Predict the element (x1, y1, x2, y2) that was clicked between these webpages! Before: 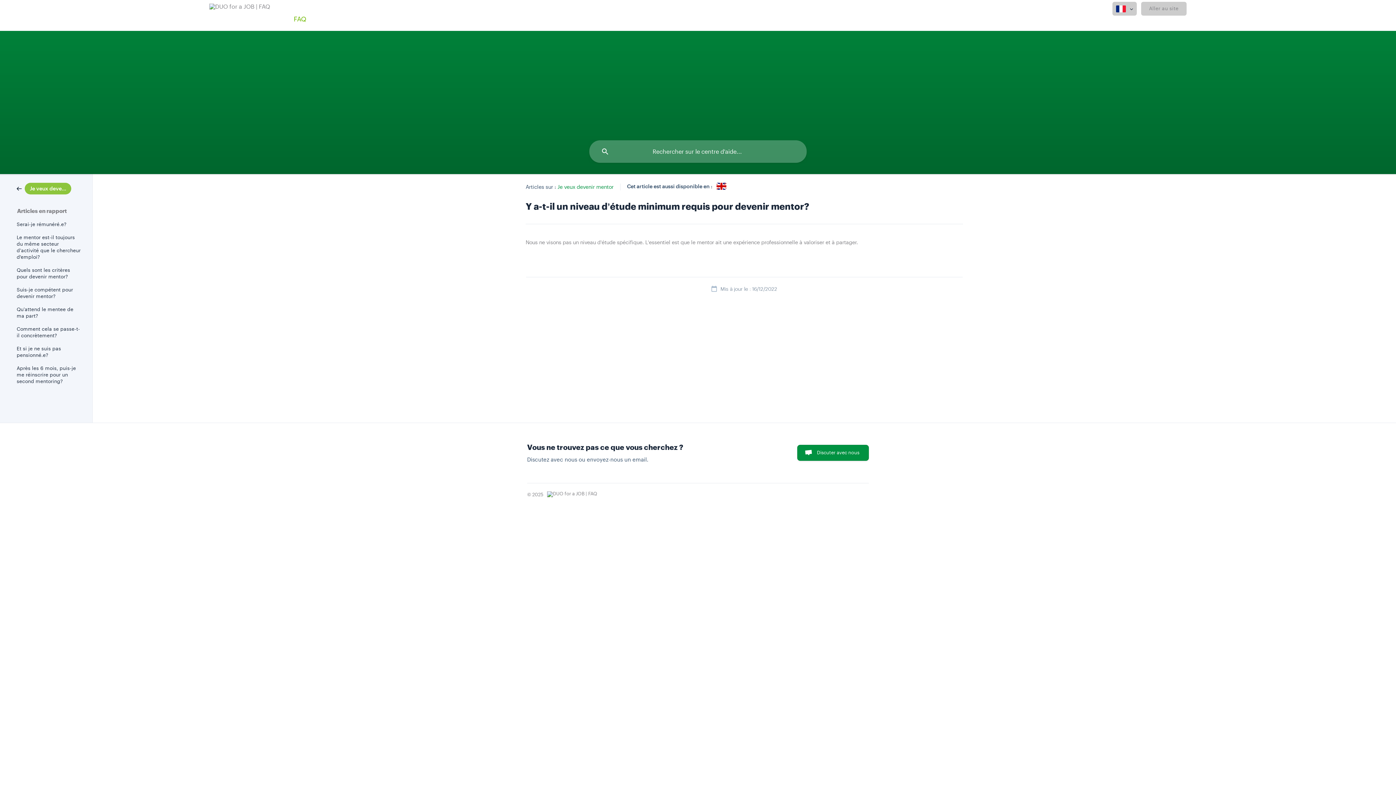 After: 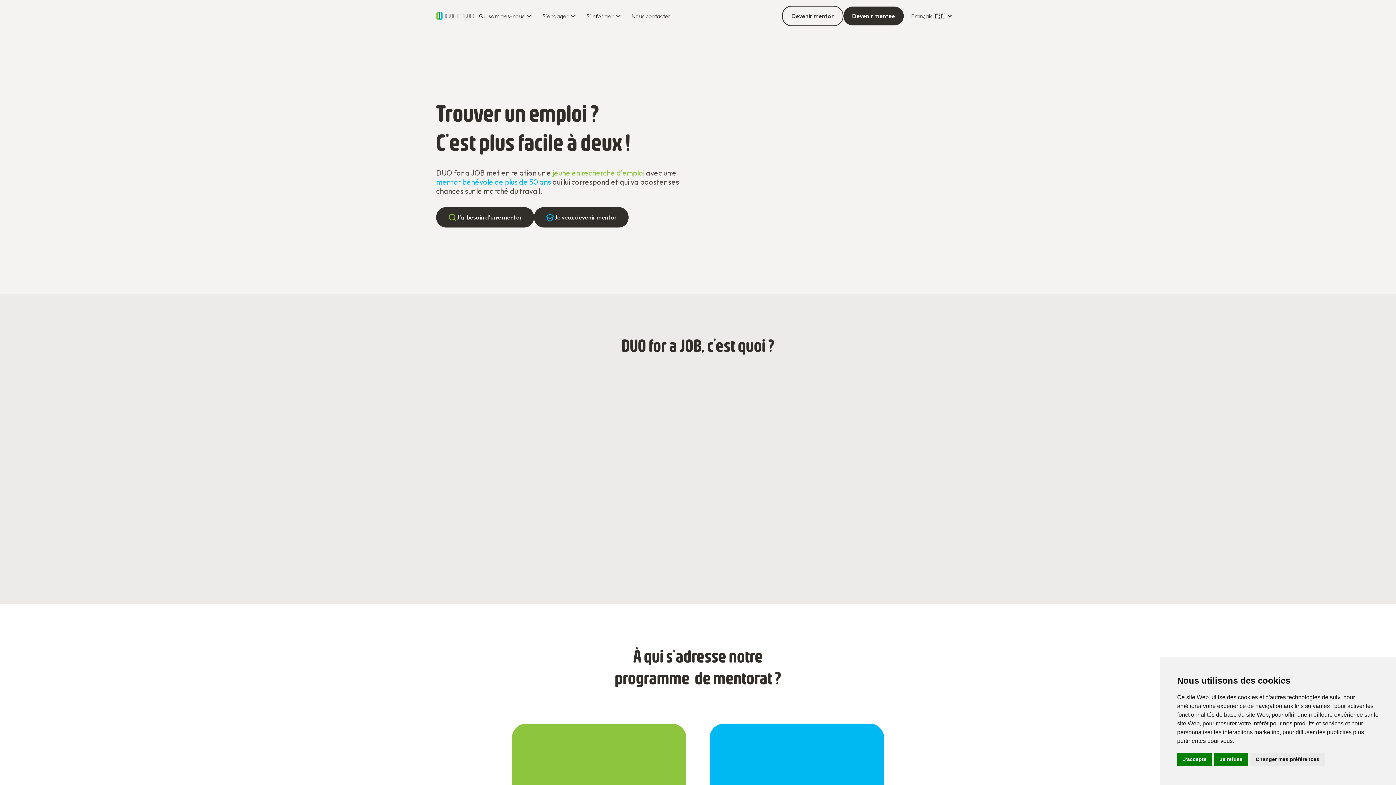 Action: bbox: (209, 1, 270, 29)